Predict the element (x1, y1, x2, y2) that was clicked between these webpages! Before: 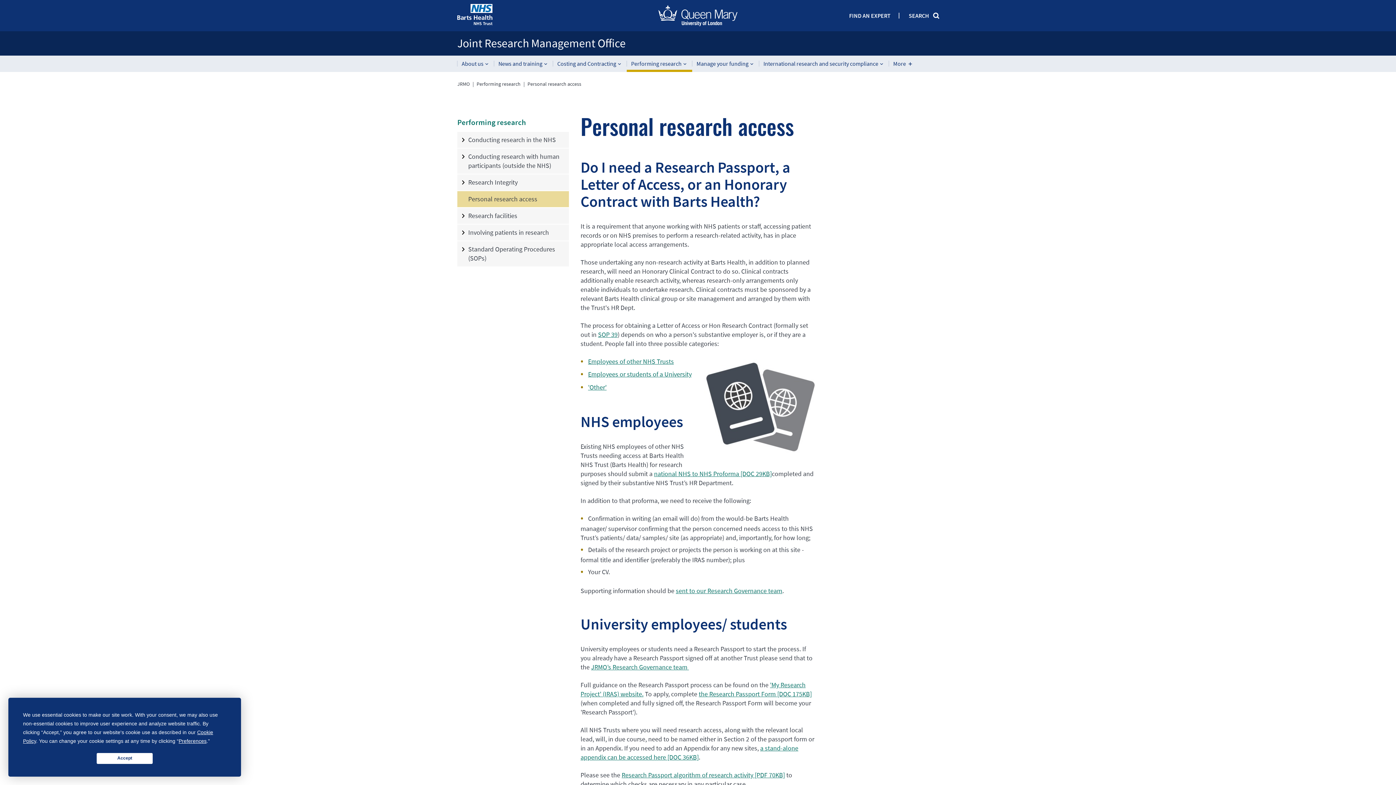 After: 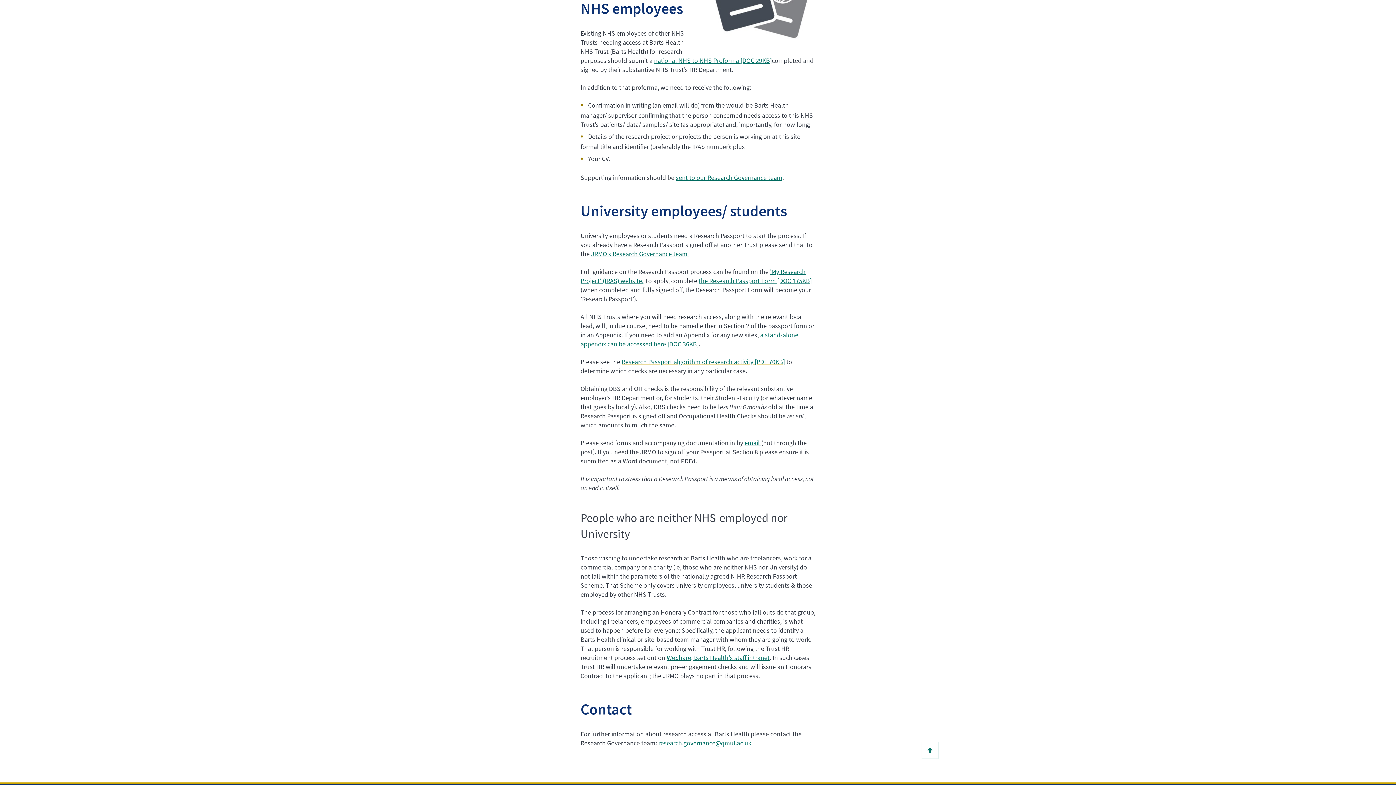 Action: bbox: (588, 357, 674, 365) label: Employees of other NHS Trusts